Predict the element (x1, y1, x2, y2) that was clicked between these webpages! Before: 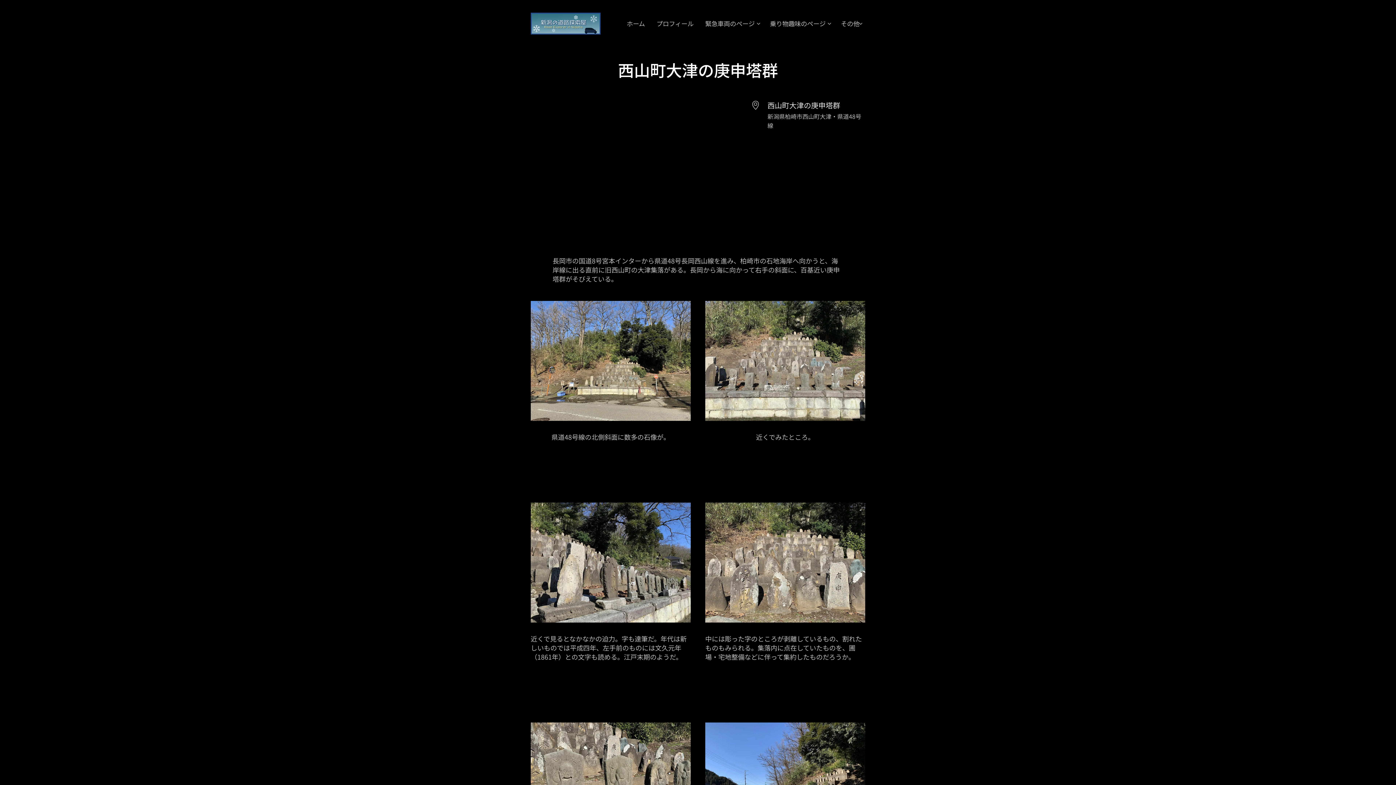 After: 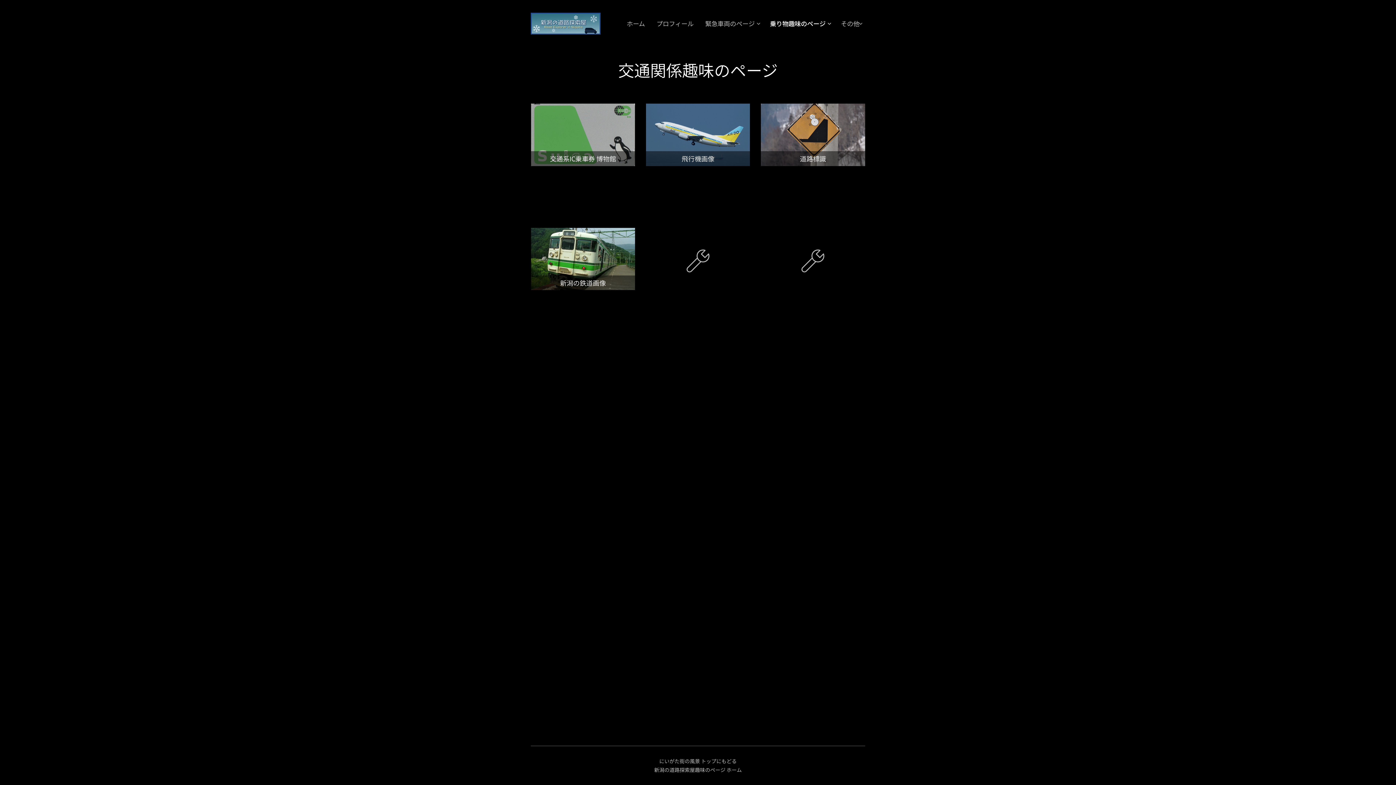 Action: bbox: (764, 14, 835, 32) label: 乗り物趣味のページ